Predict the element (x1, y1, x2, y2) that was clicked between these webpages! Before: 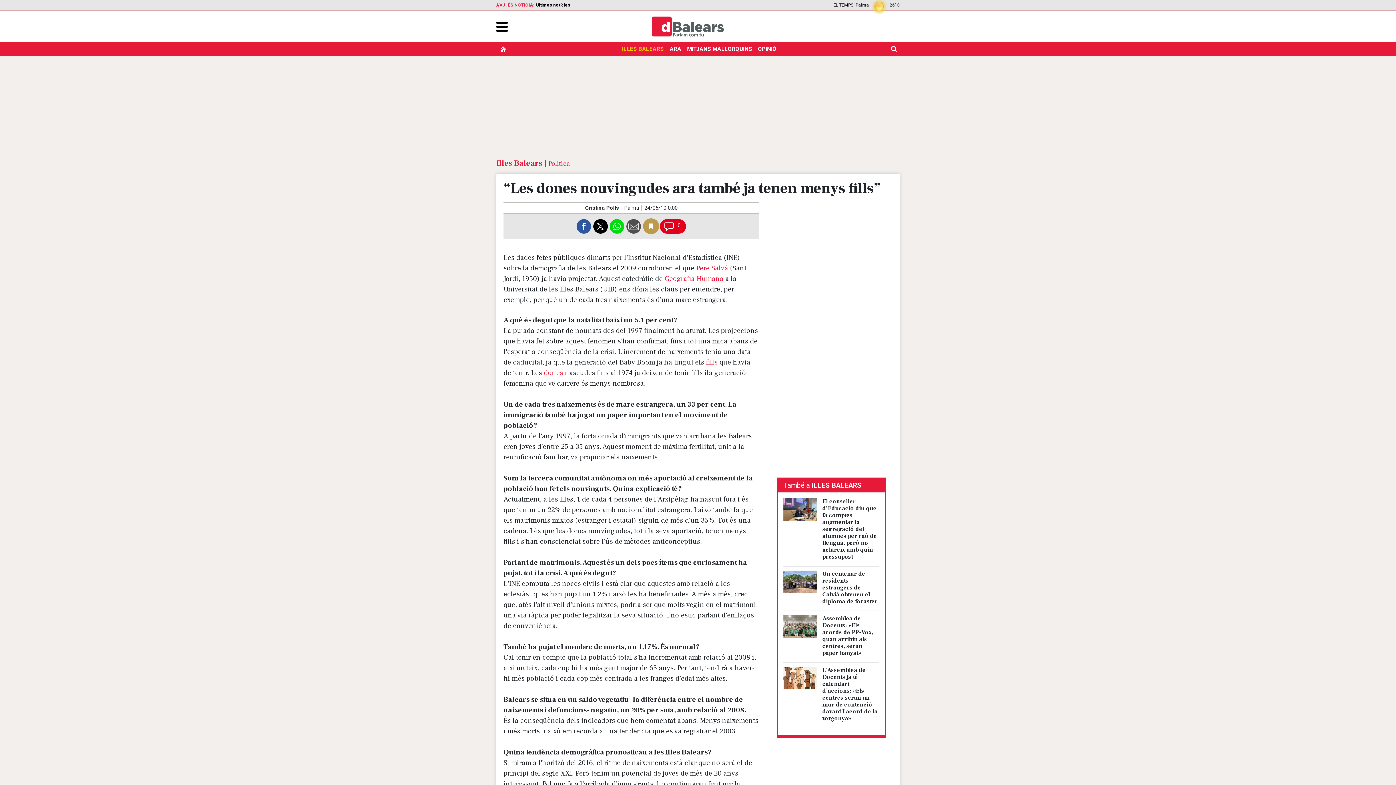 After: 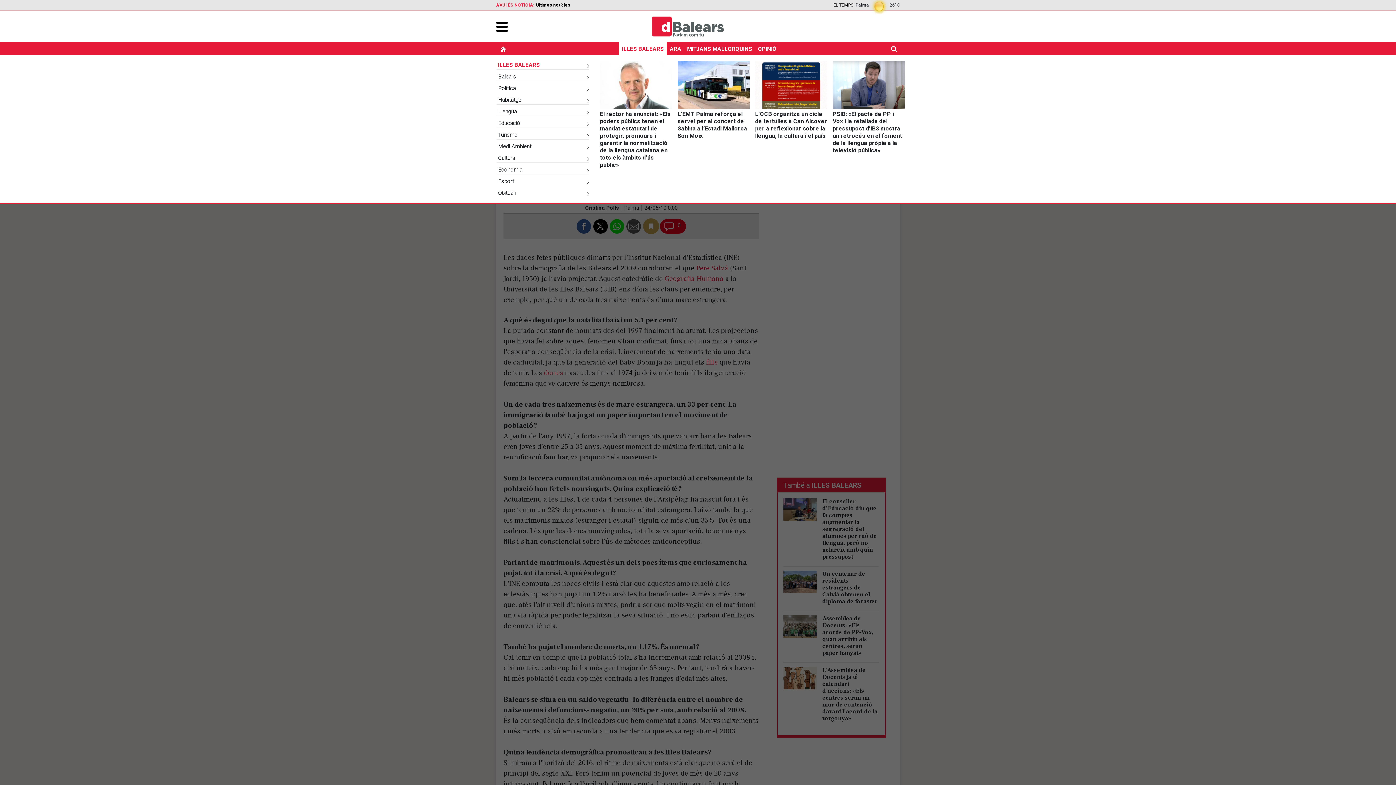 Action: label: ILLES BALEARS bbox: (619, 44, 666, 53)